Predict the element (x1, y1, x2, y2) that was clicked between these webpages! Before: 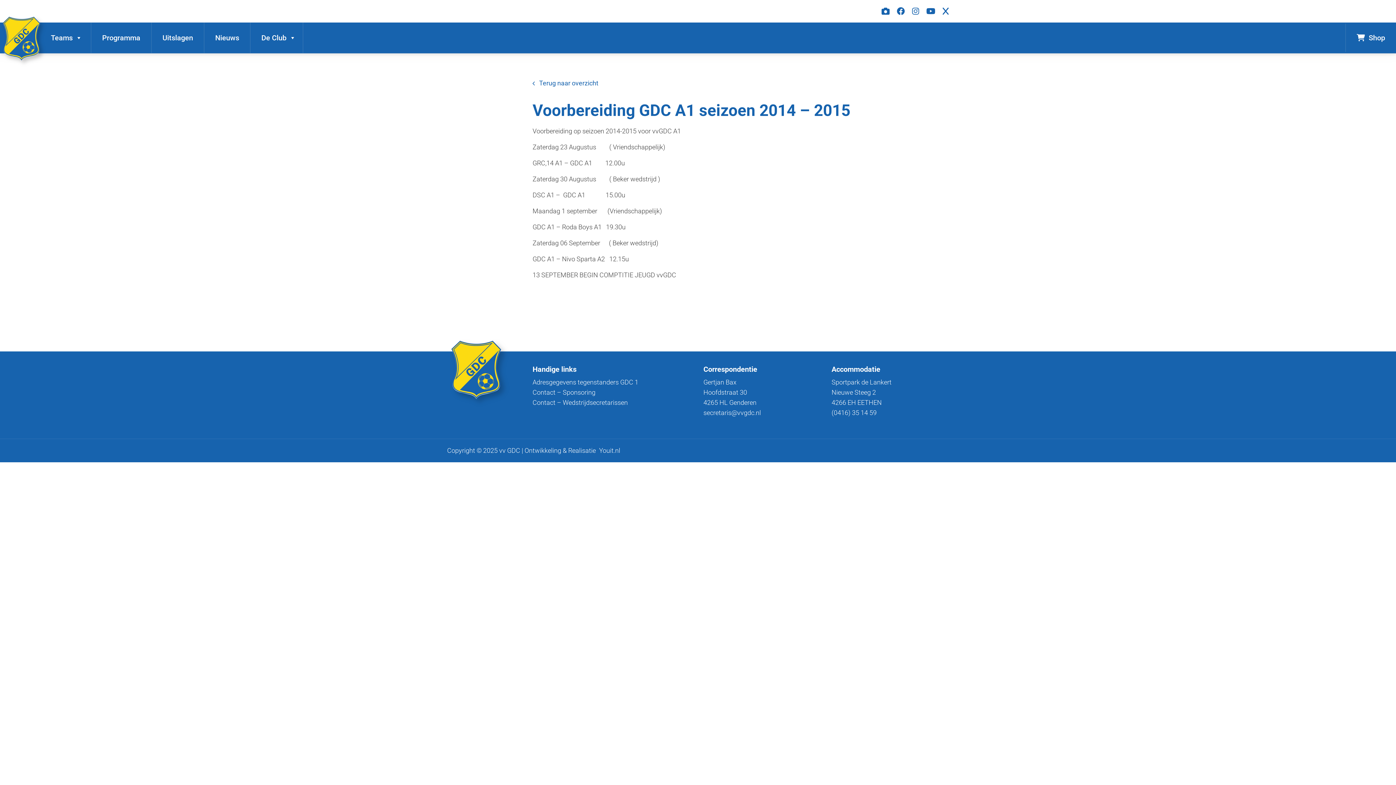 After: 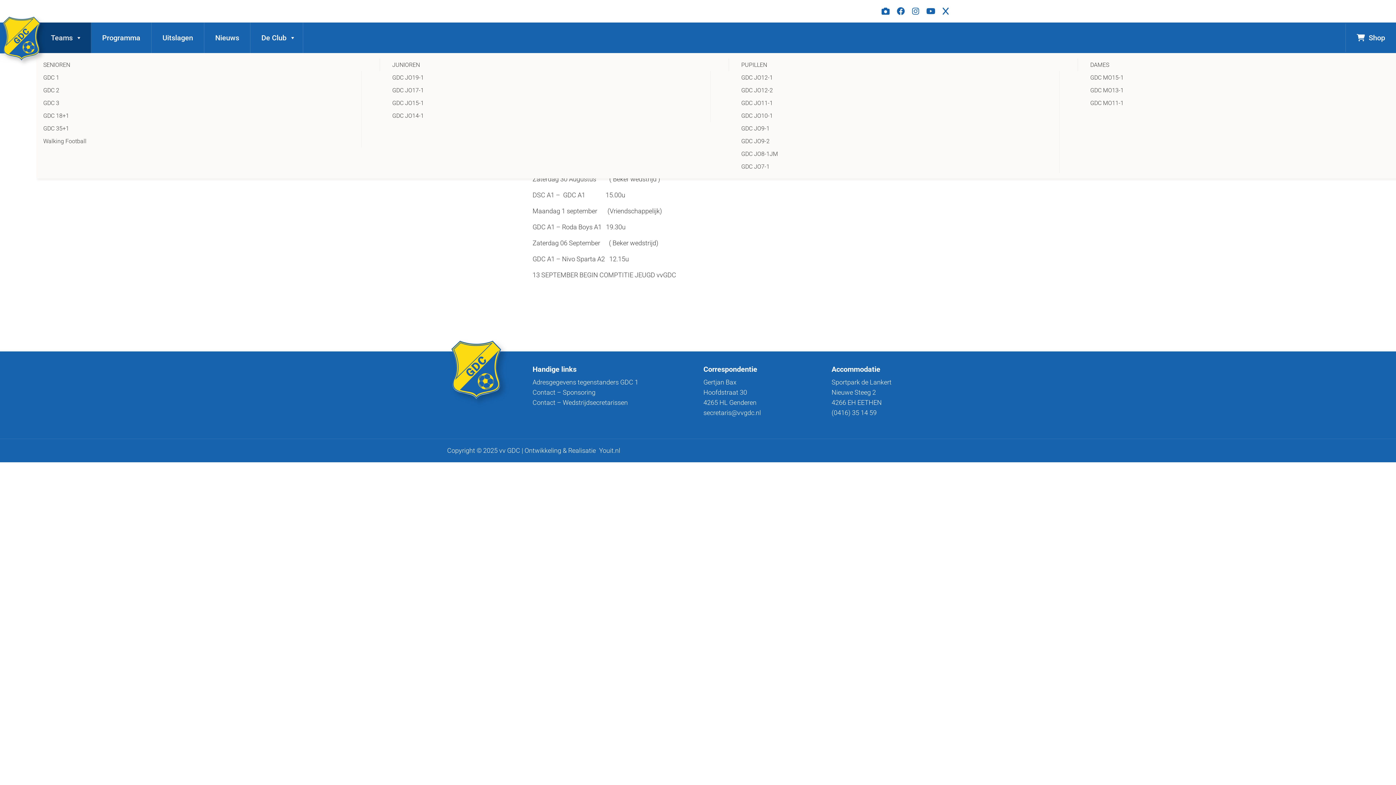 Action: label: Teams bbox: (36, 22, 91, 53)